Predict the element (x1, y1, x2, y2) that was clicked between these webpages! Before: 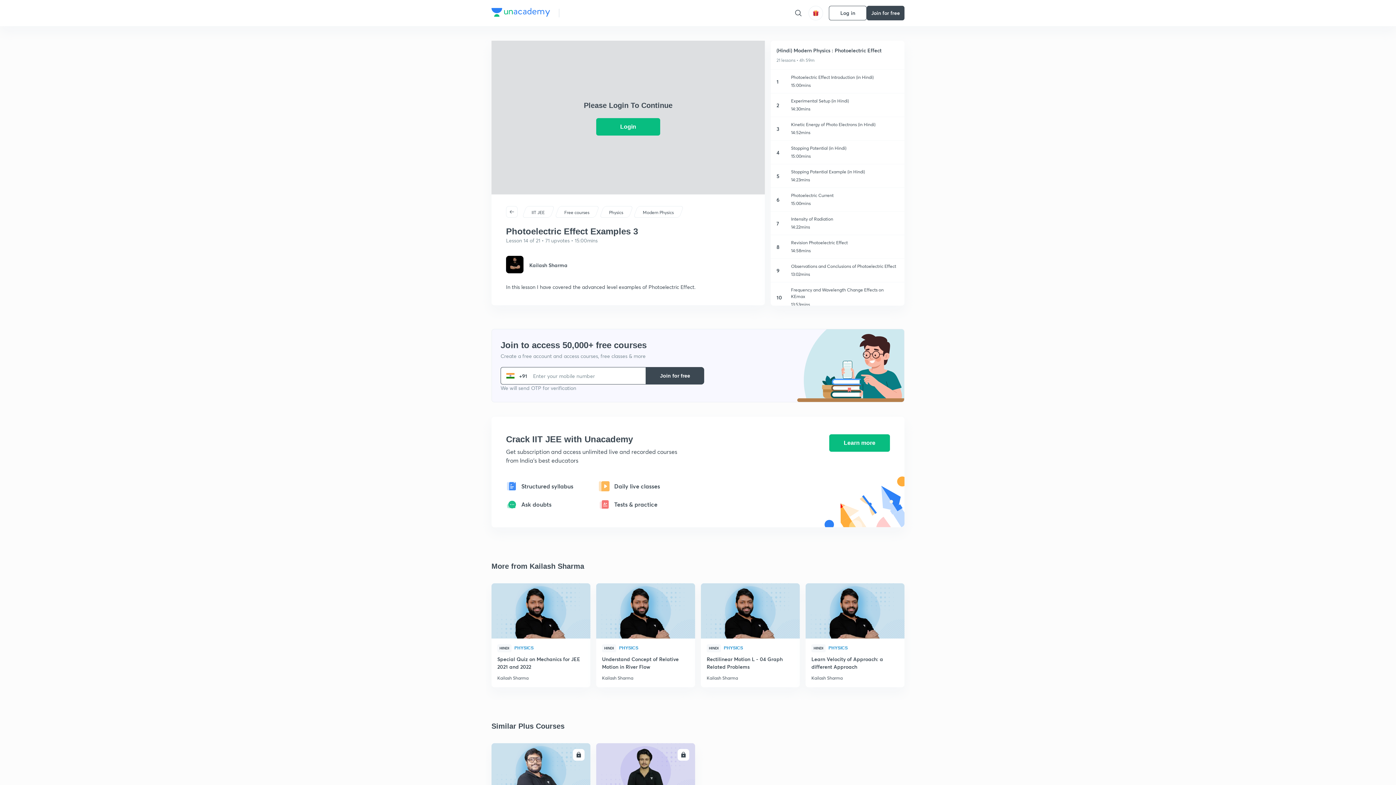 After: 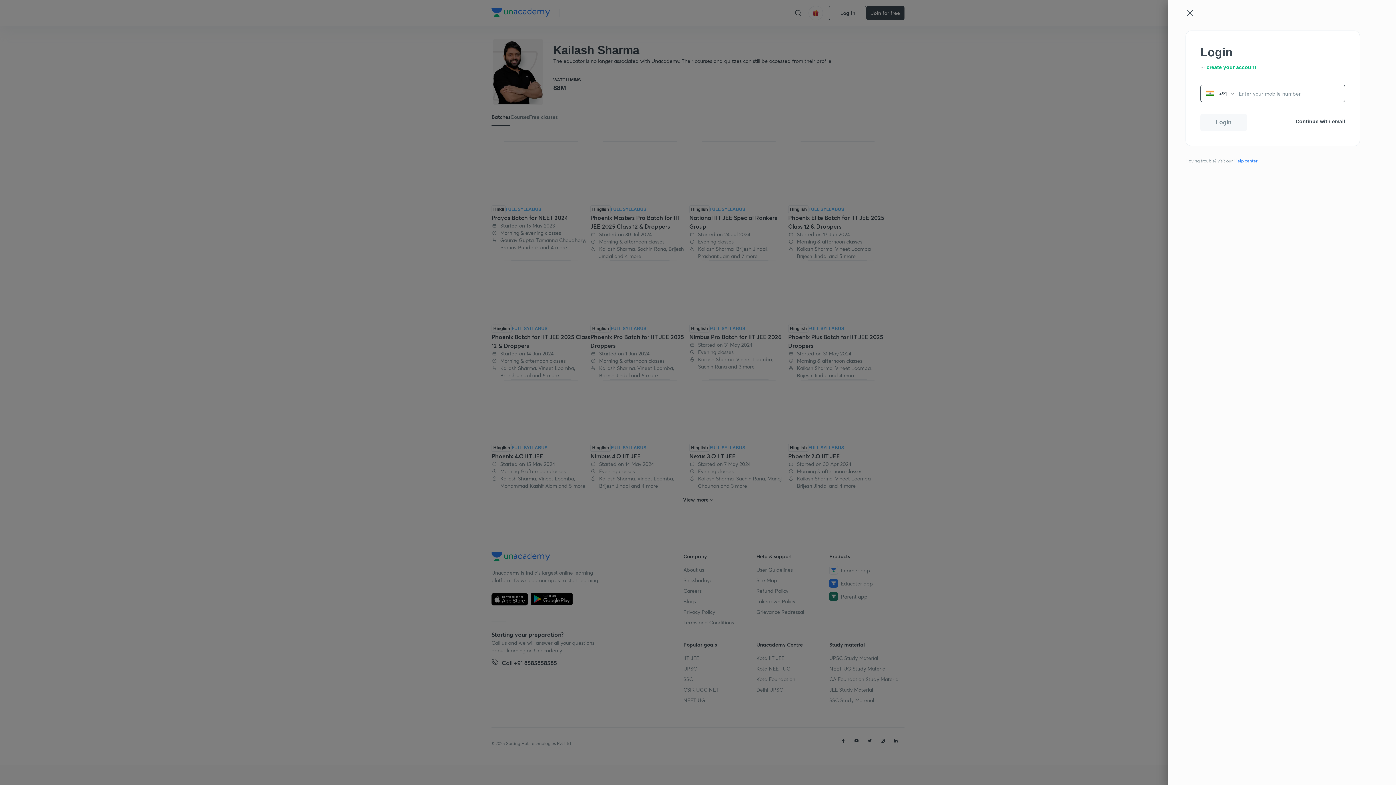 Action: label: Kailash Sharma bbox: (811, 575, 898, 585)